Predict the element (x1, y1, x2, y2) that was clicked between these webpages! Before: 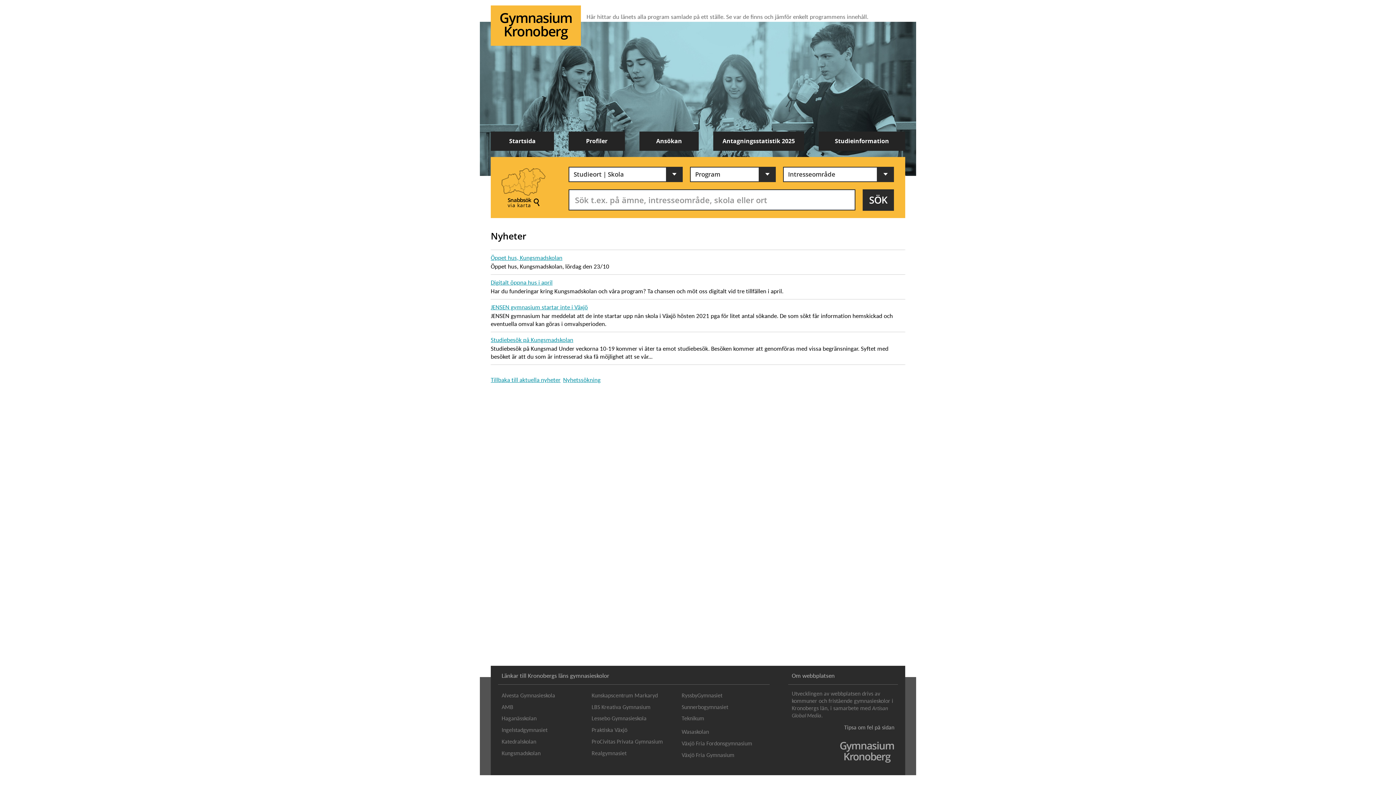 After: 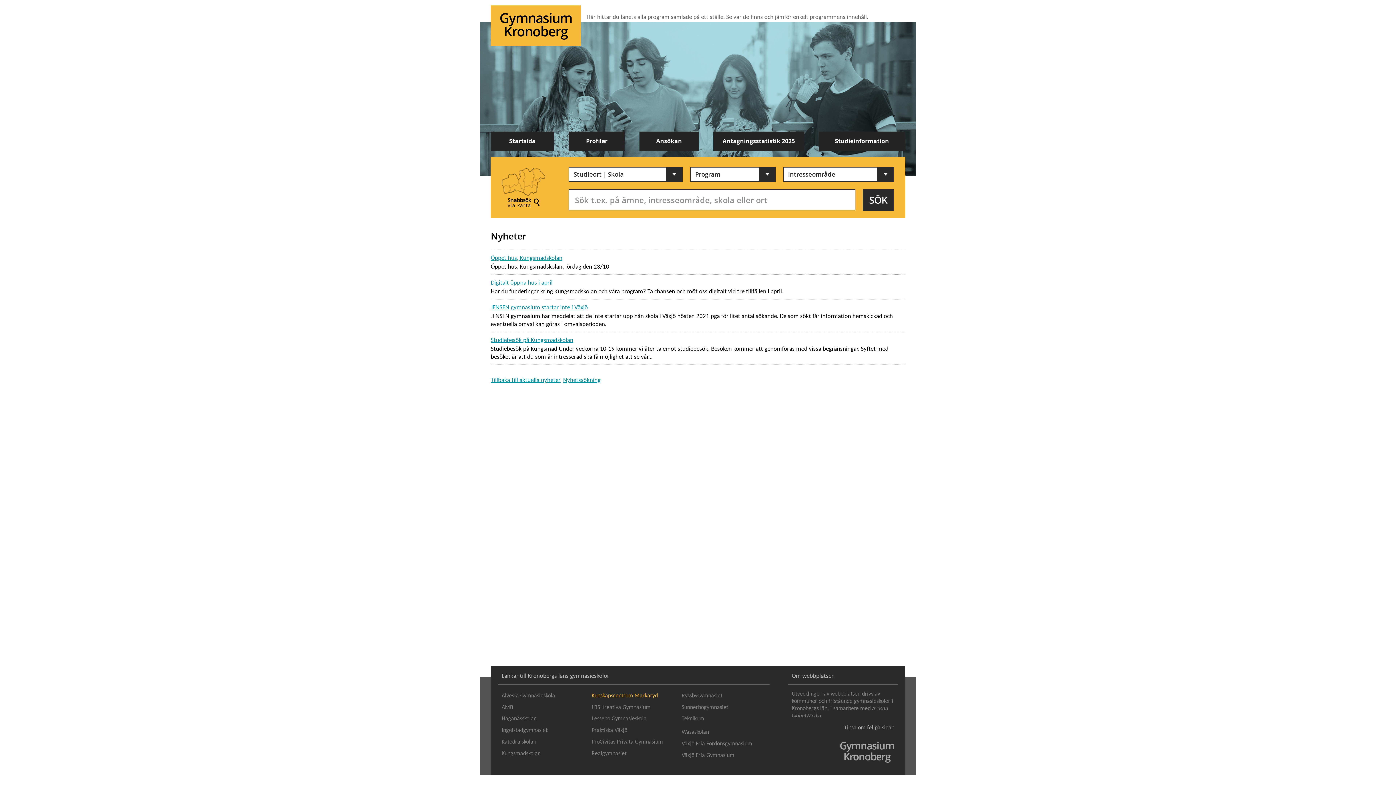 Action: label: Kunskapscentrum Markaryd bbox: (591, 692, 658, 698)